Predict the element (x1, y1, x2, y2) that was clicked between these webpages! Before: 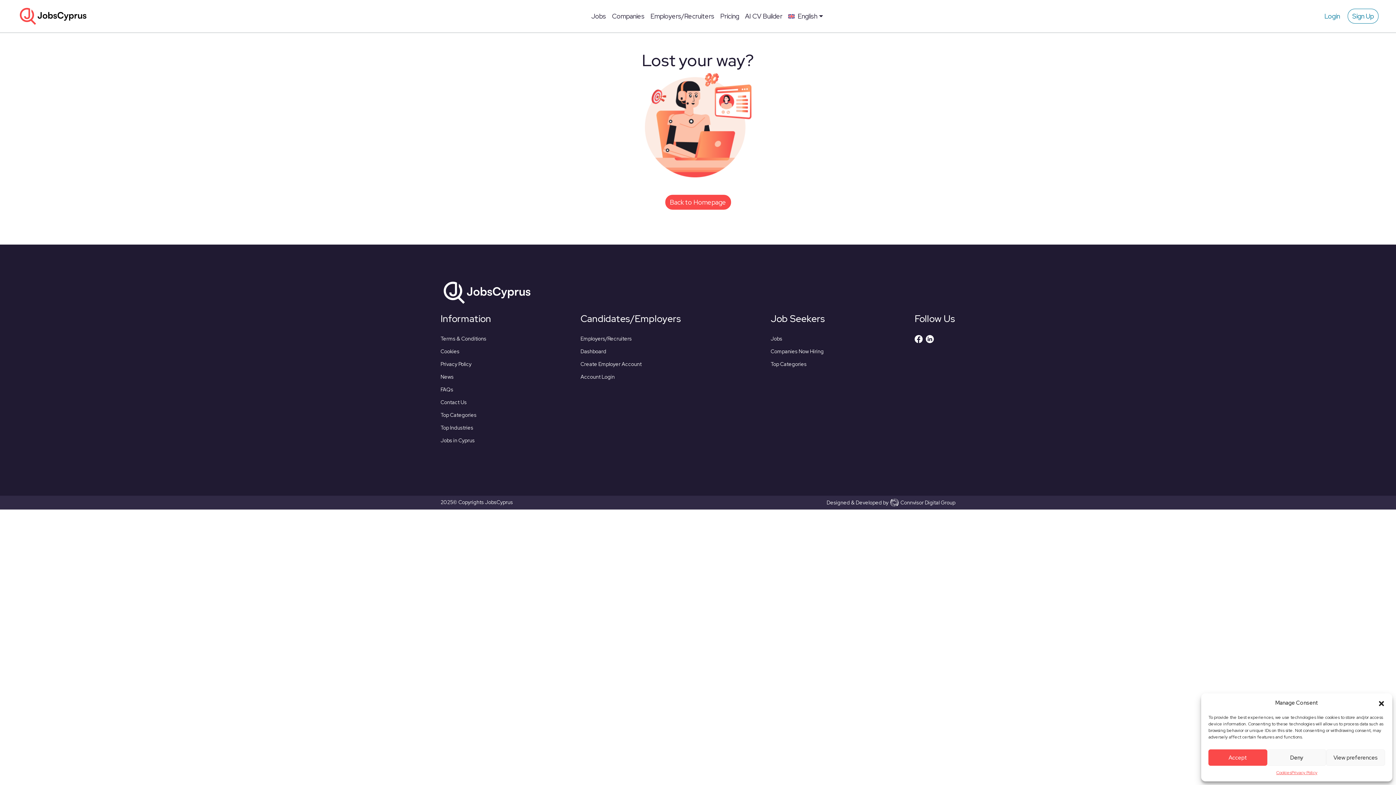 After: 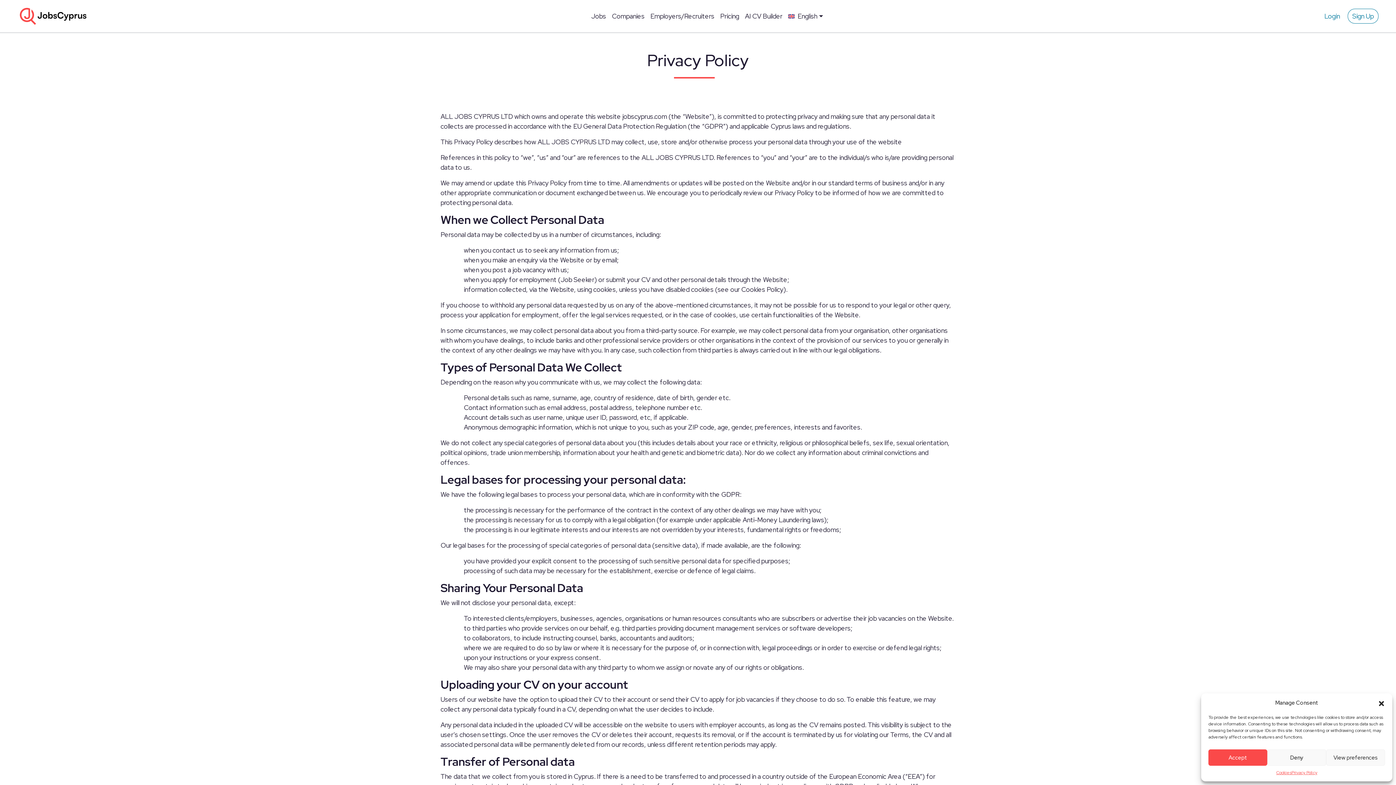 Action: label: Privacy Policy bbox: (1291, 769, 1317, 776)